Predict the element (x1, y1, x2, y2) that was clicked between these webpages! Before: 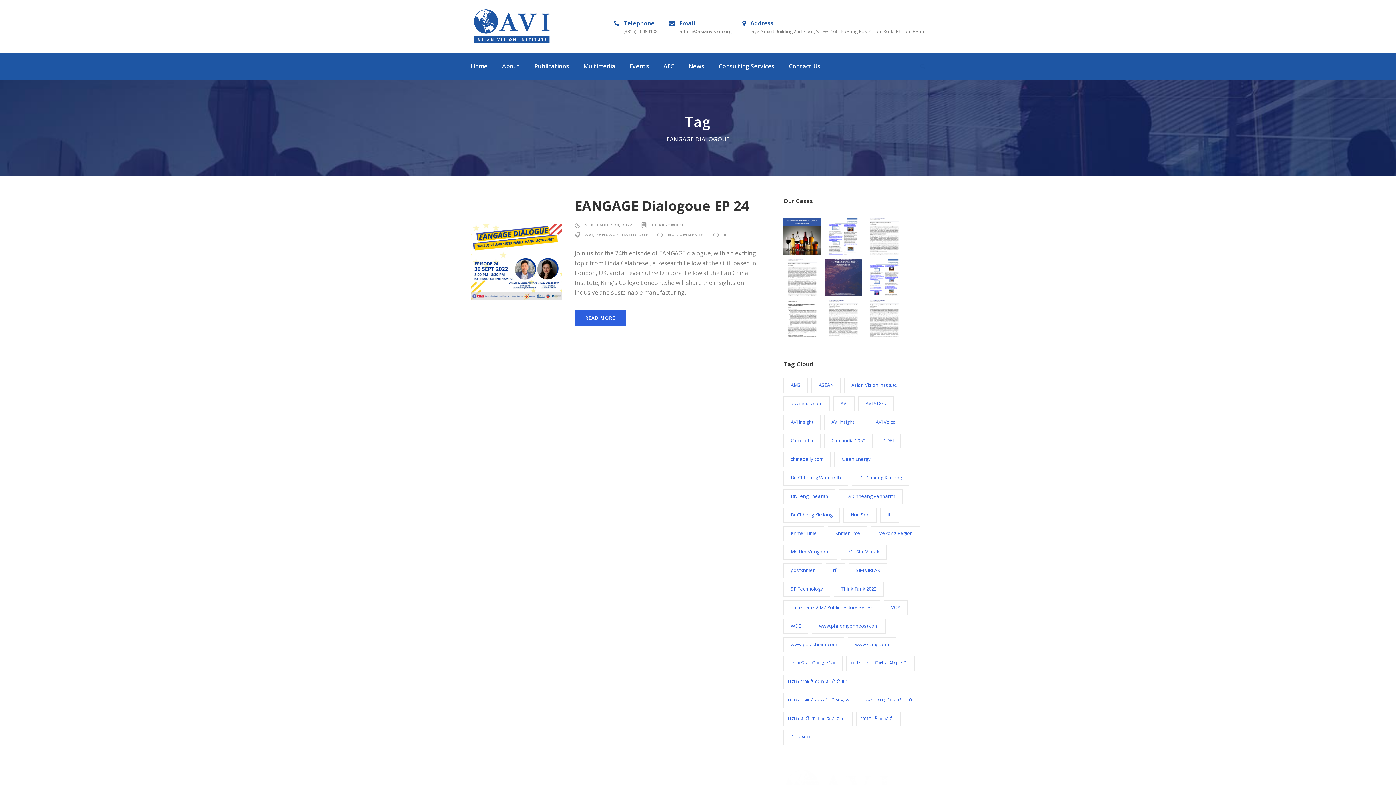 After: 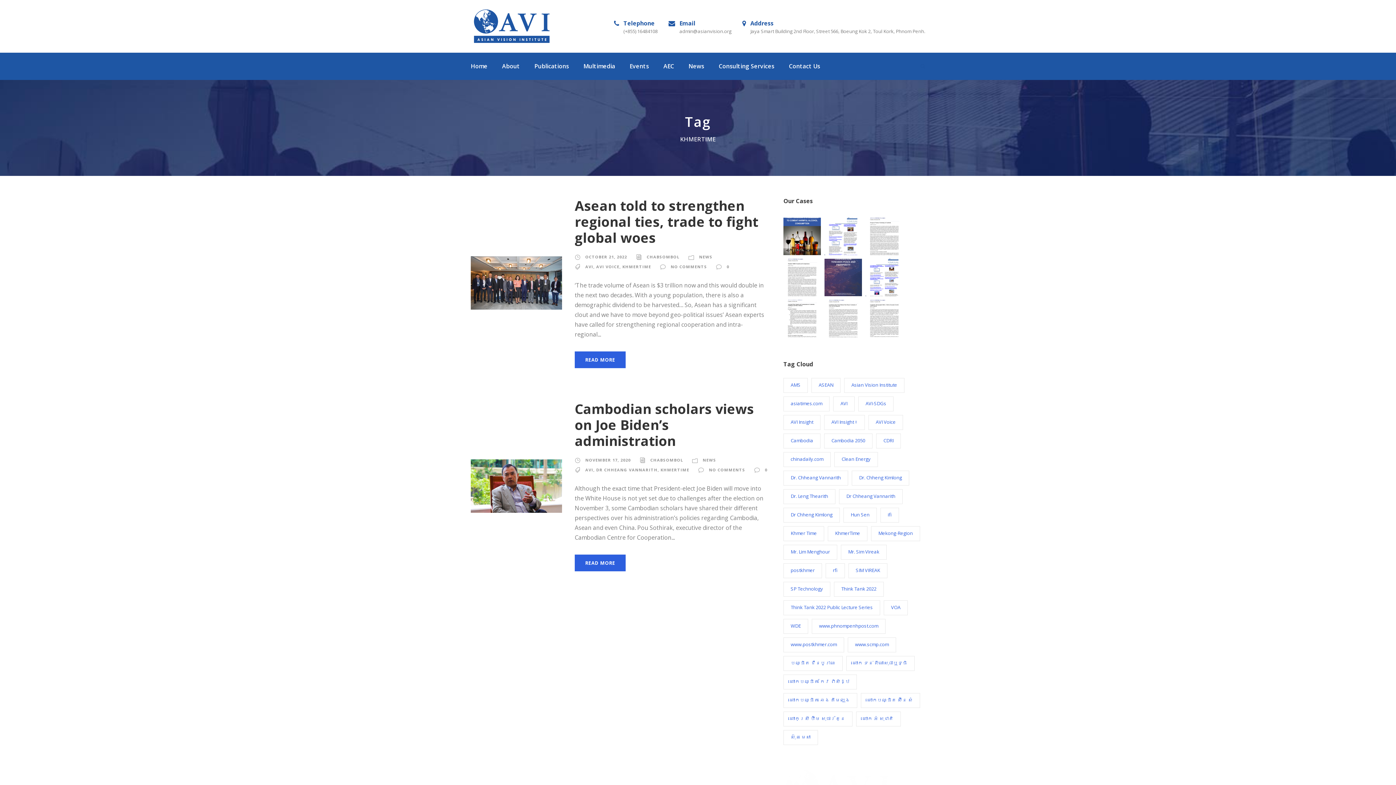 Action: label: KhmerTime (2 items) bbox: (828, 526, 867, 541)